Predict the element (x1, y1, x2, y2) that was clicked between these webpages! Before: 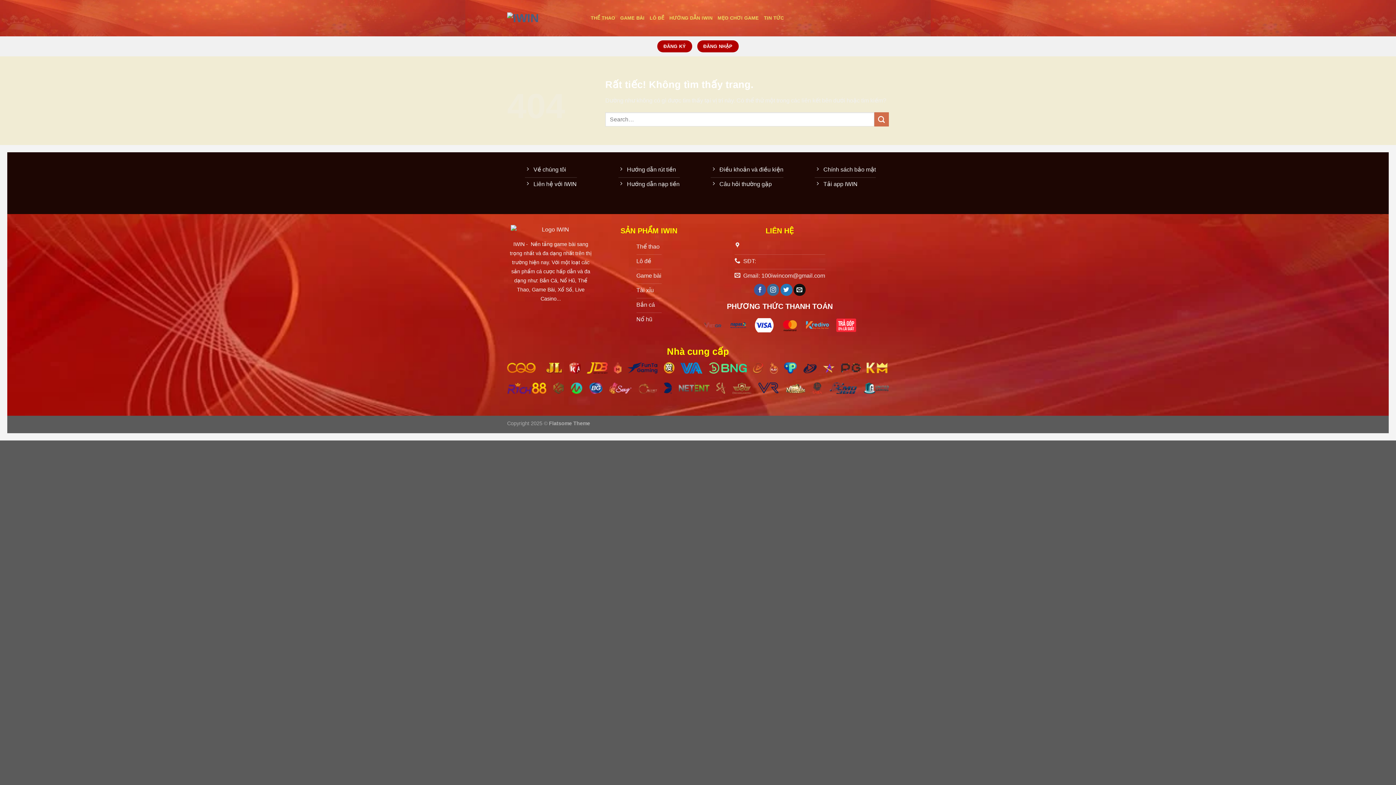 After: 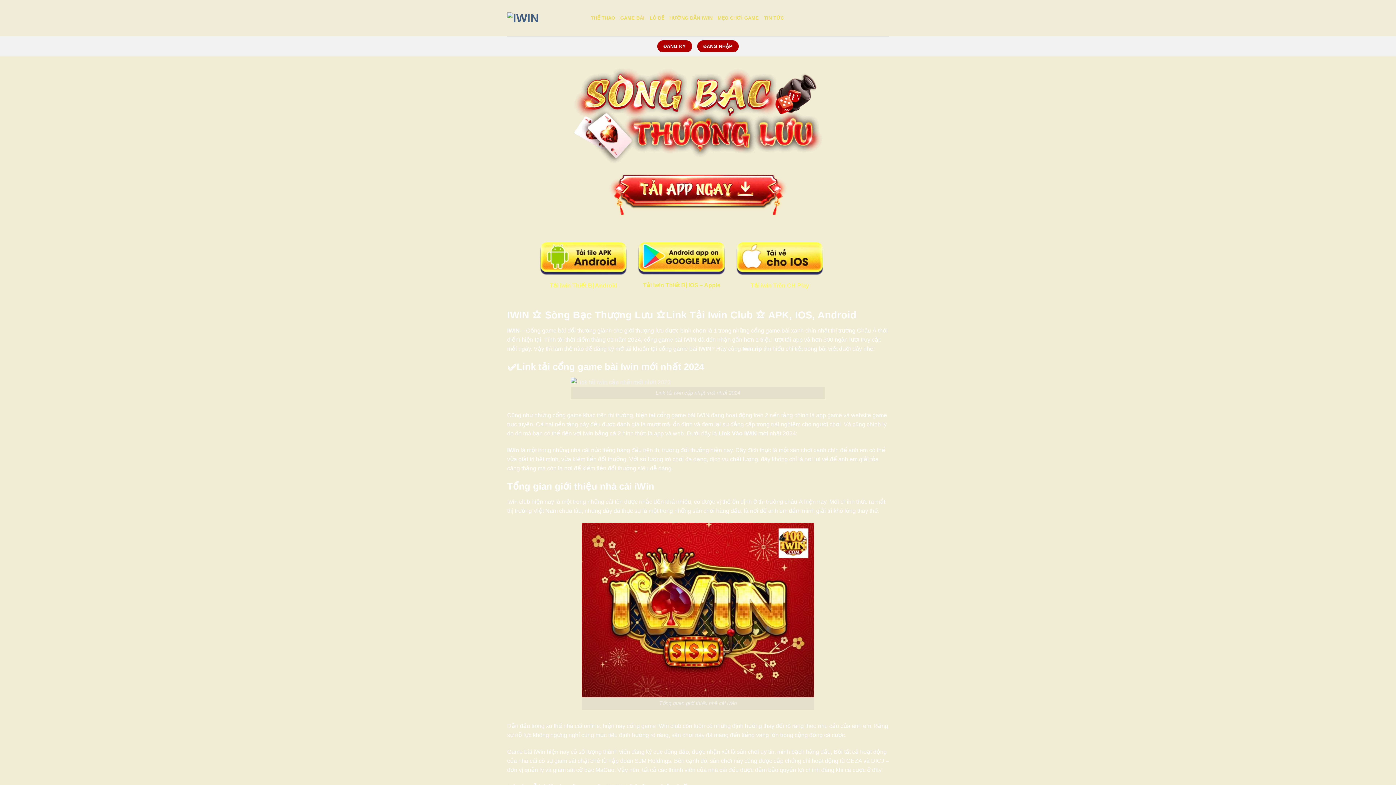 Action: label: Bắn cá bbox: (636, 298, 661, 313)